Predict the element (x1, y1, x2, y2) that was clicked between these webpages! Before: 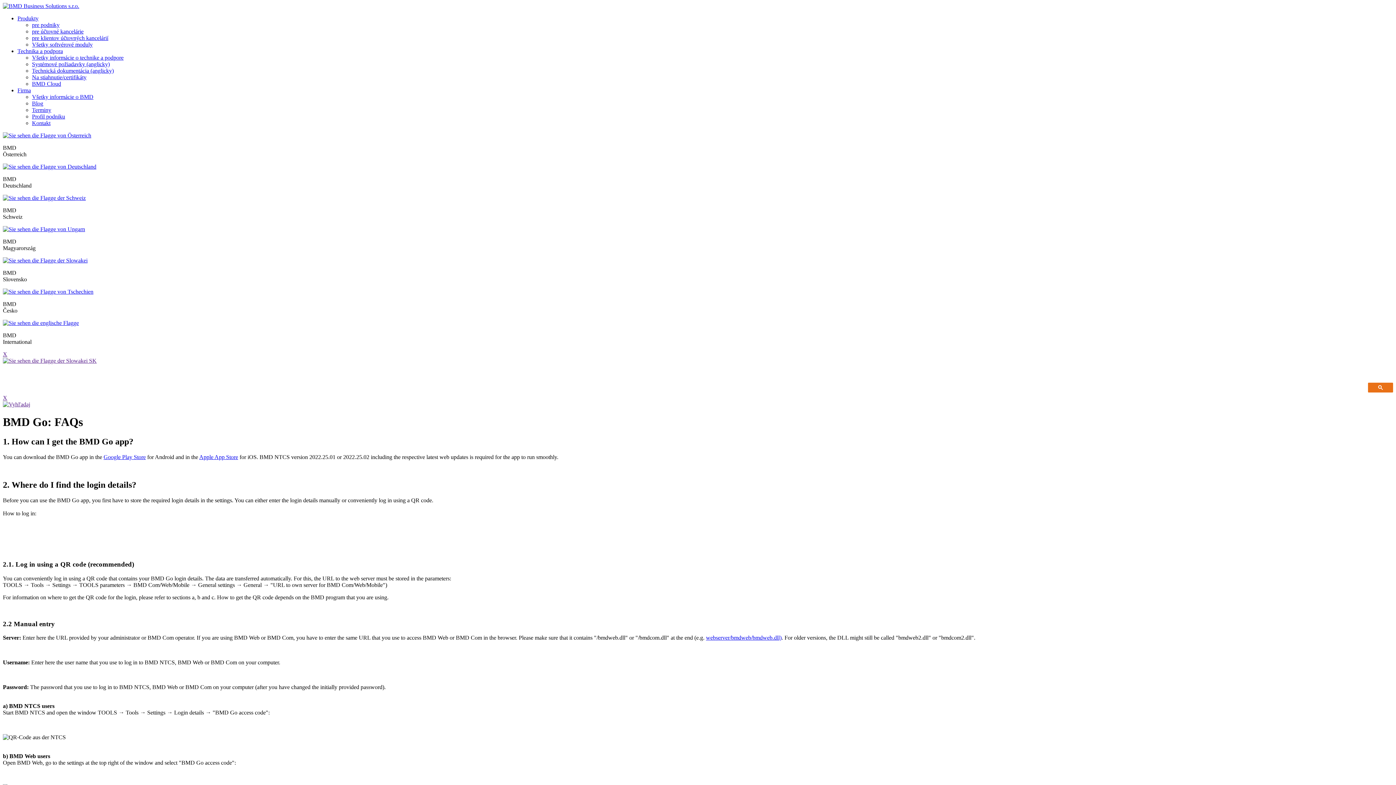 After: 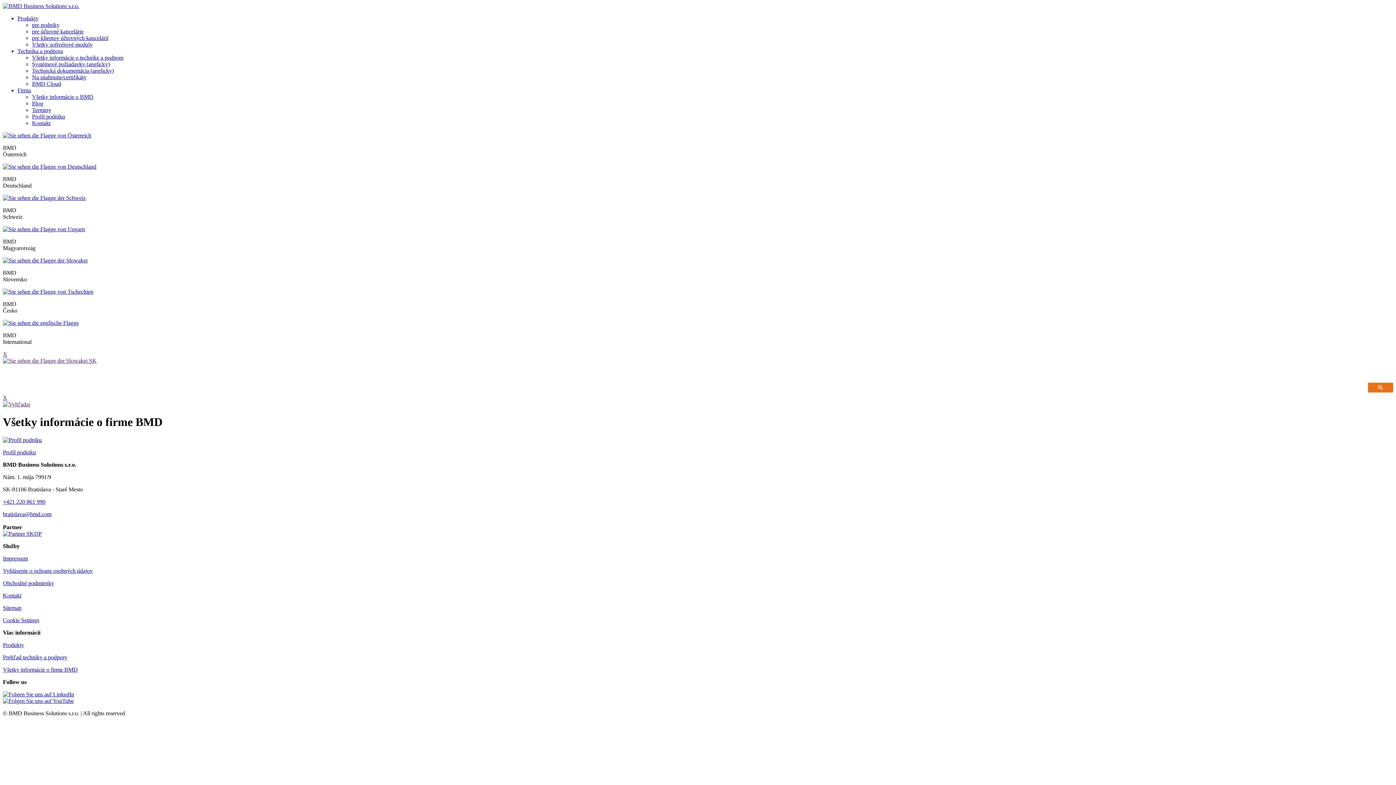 Action: bbox: (32, 93, 93, 100) label: Všetky informácie o BMD